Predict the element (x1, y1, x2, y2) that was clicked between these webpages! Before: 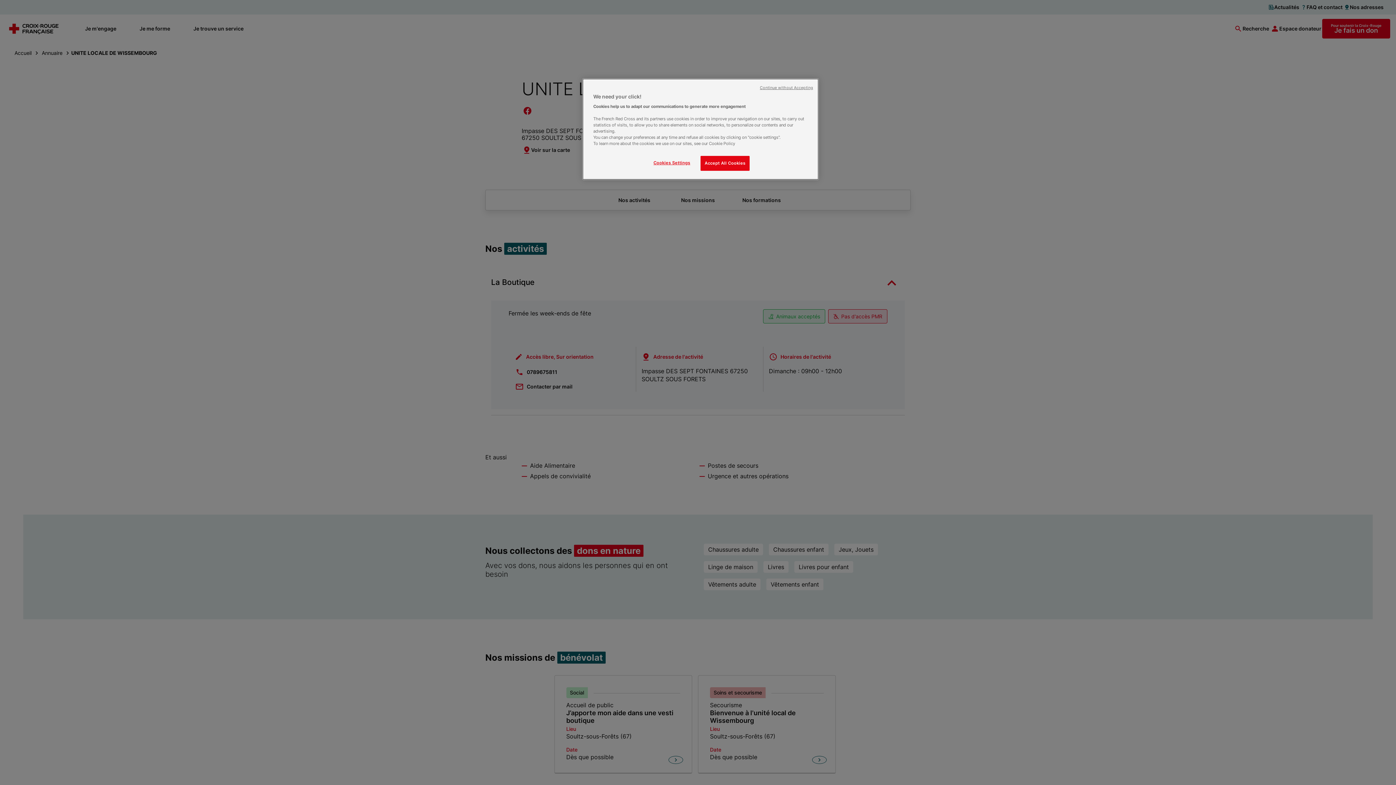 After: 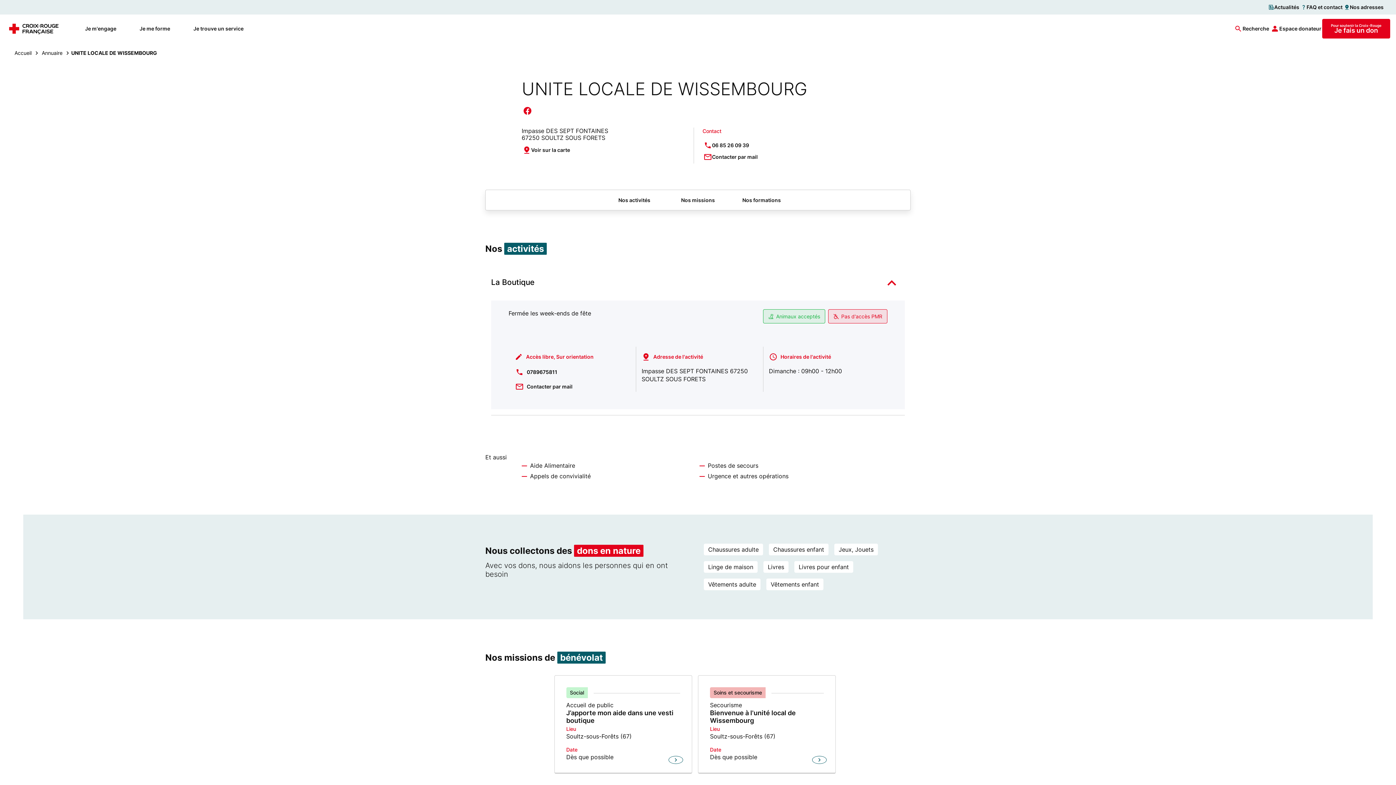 Action: bbox: (760, 85, 813, 90) label: Continue without Accepting